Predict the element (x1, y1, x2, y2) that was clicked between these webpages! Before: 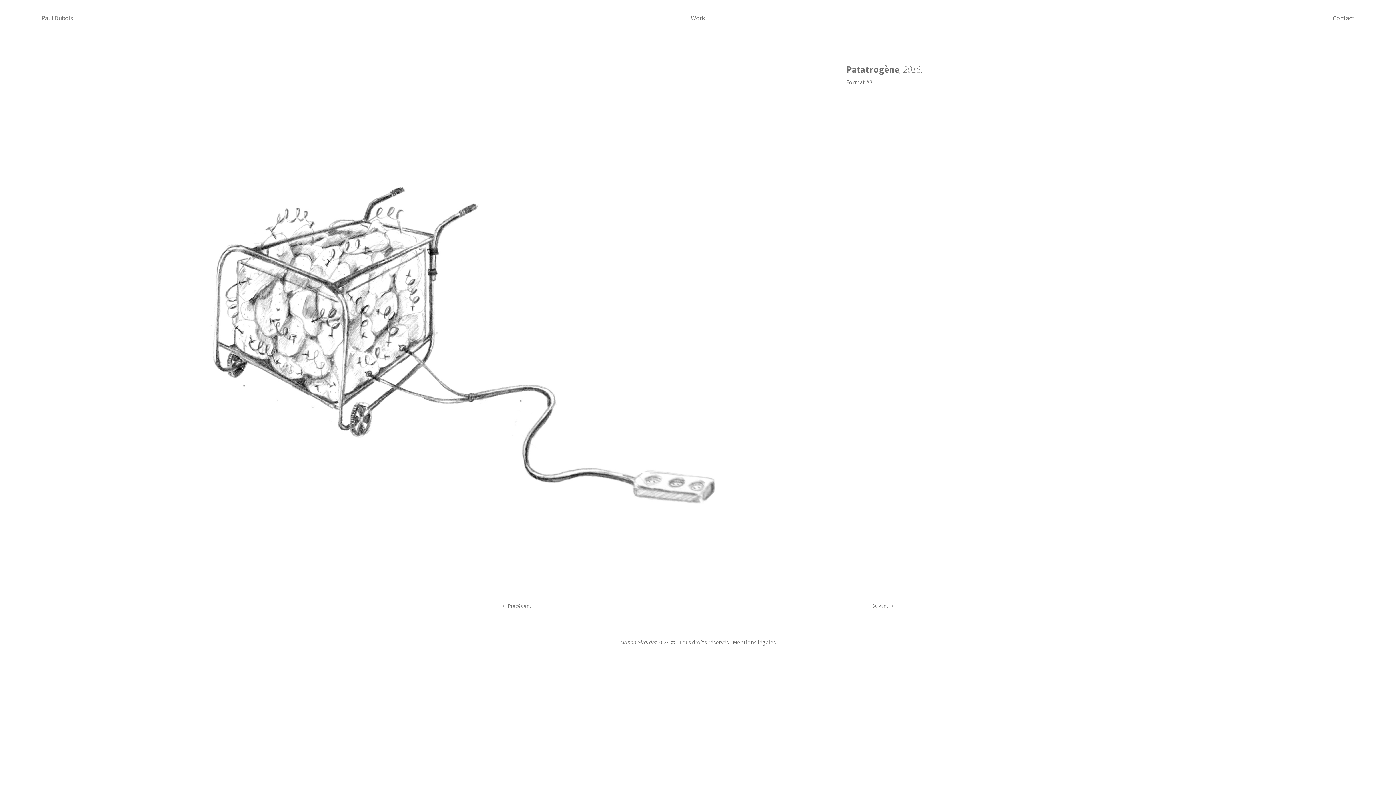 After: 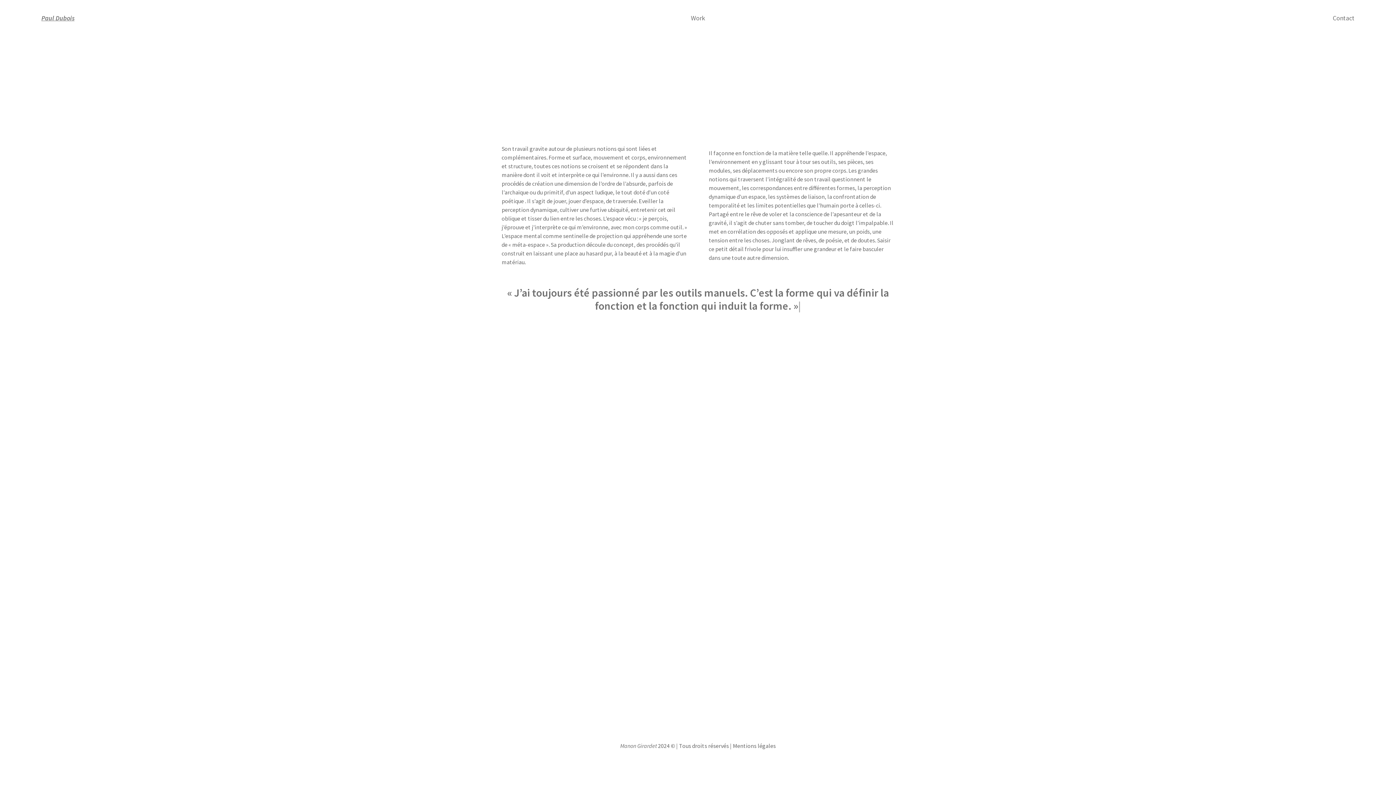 Action: label: Paul Dubois bbox: (41, 13, 73, 22)